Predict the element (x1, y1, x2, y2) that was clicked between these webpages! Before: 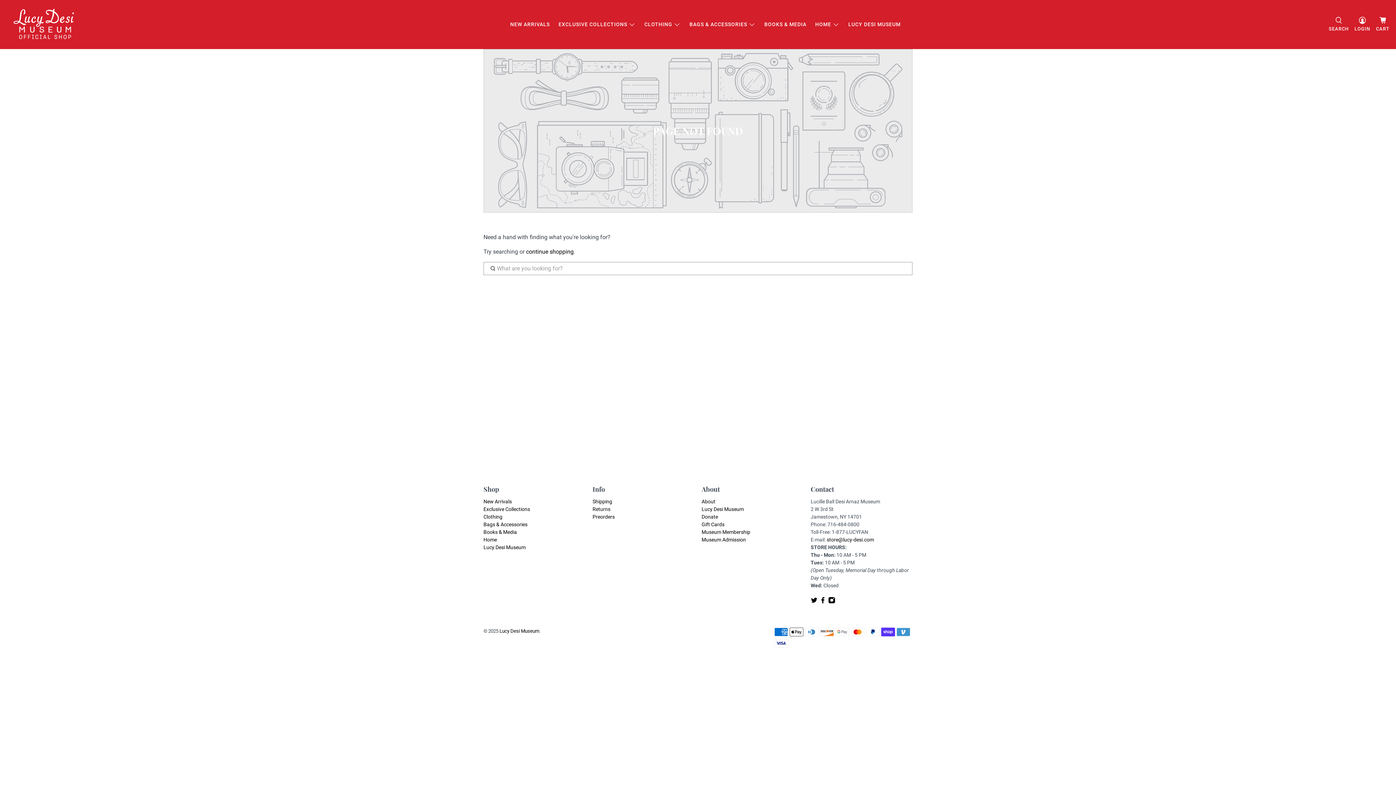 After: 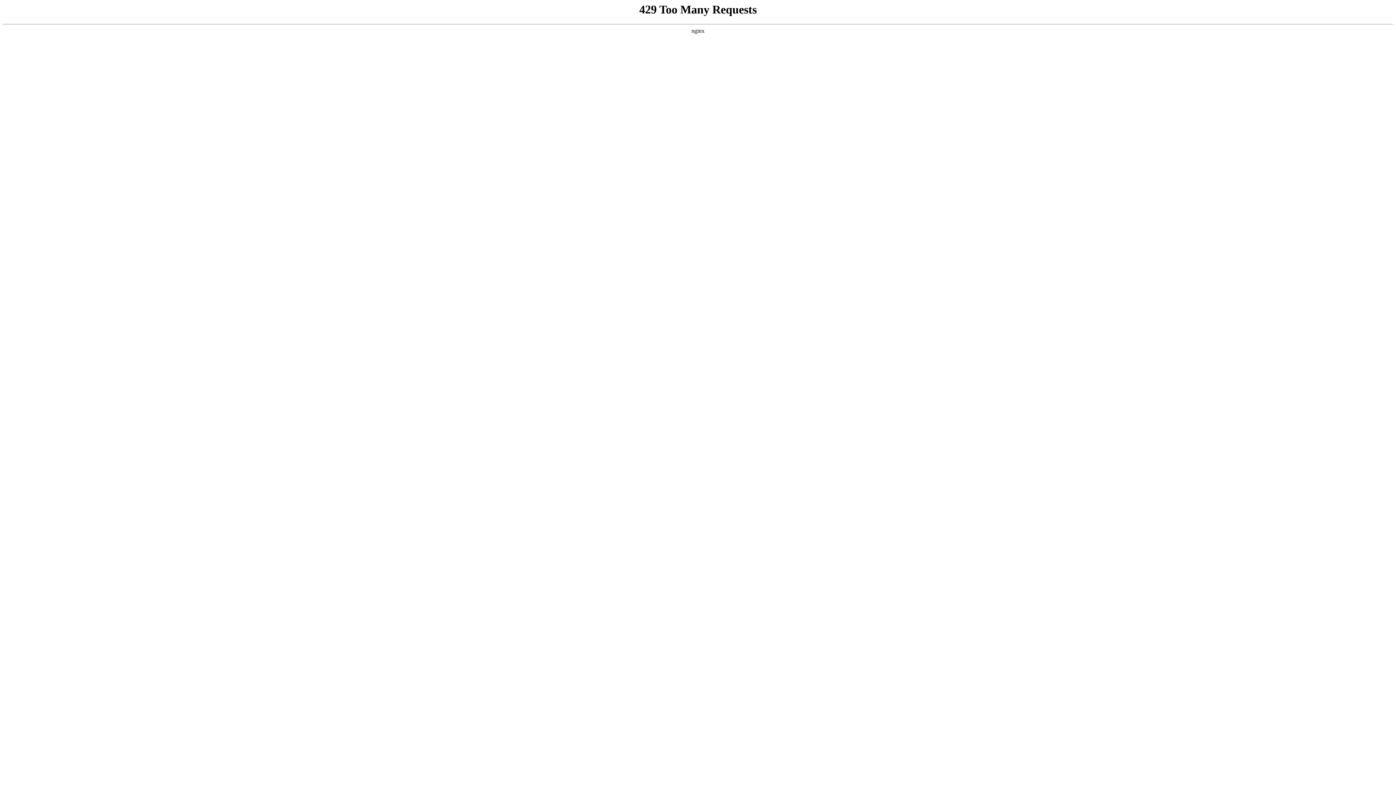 Action: bbox: (844, 14, 905, 34) label: LUCY DESI MUSEUM